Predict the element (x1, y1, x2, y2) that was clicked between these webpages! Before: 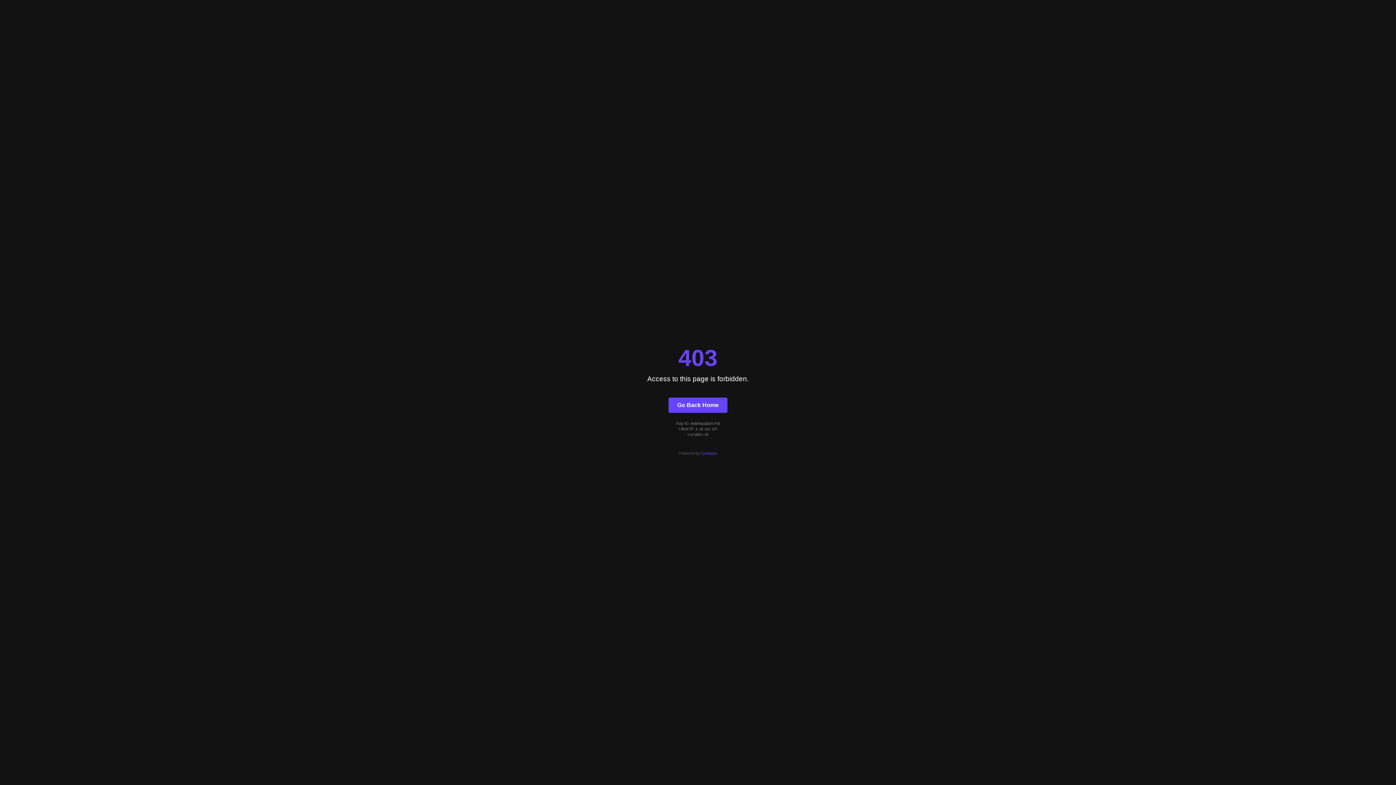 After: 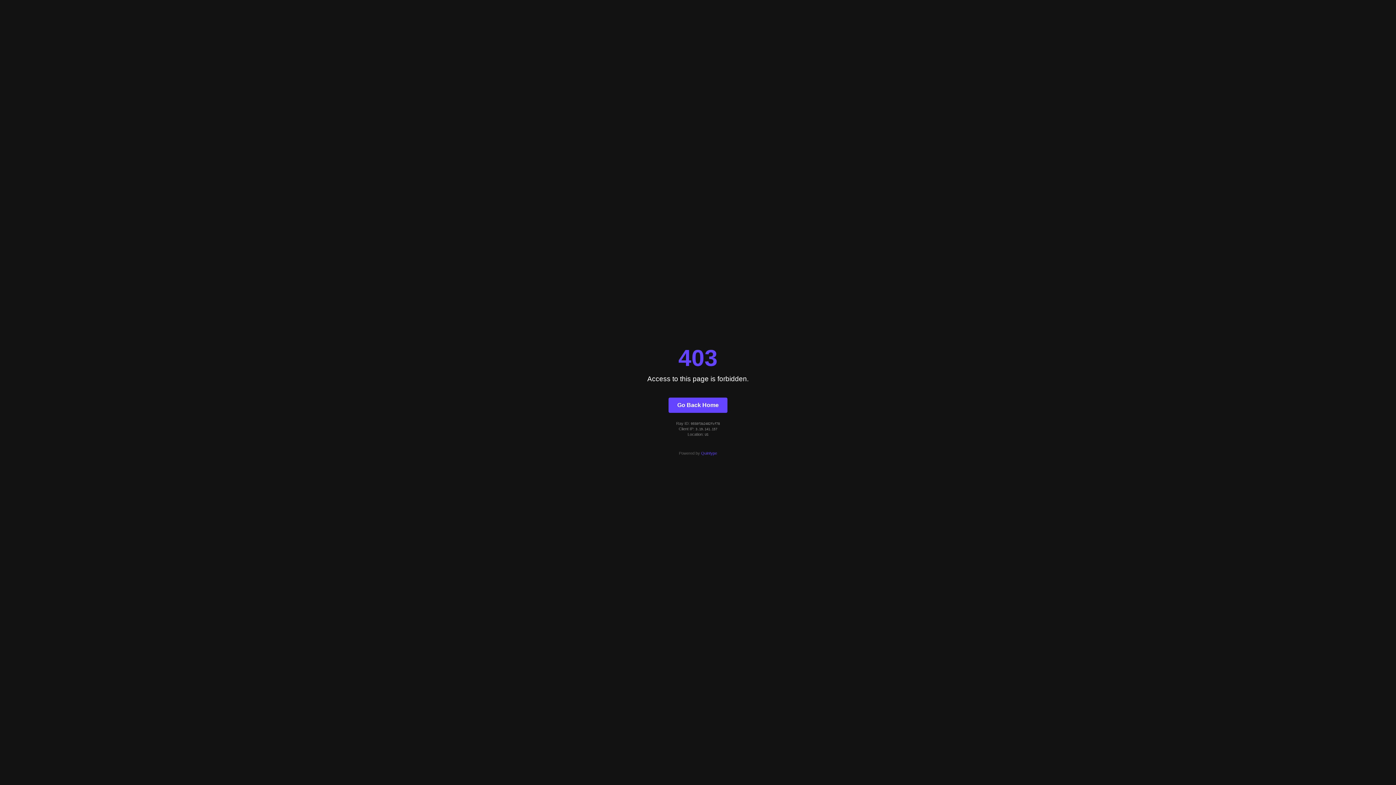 Action: label: Quintype bbox: (701, 451, 717, 455)